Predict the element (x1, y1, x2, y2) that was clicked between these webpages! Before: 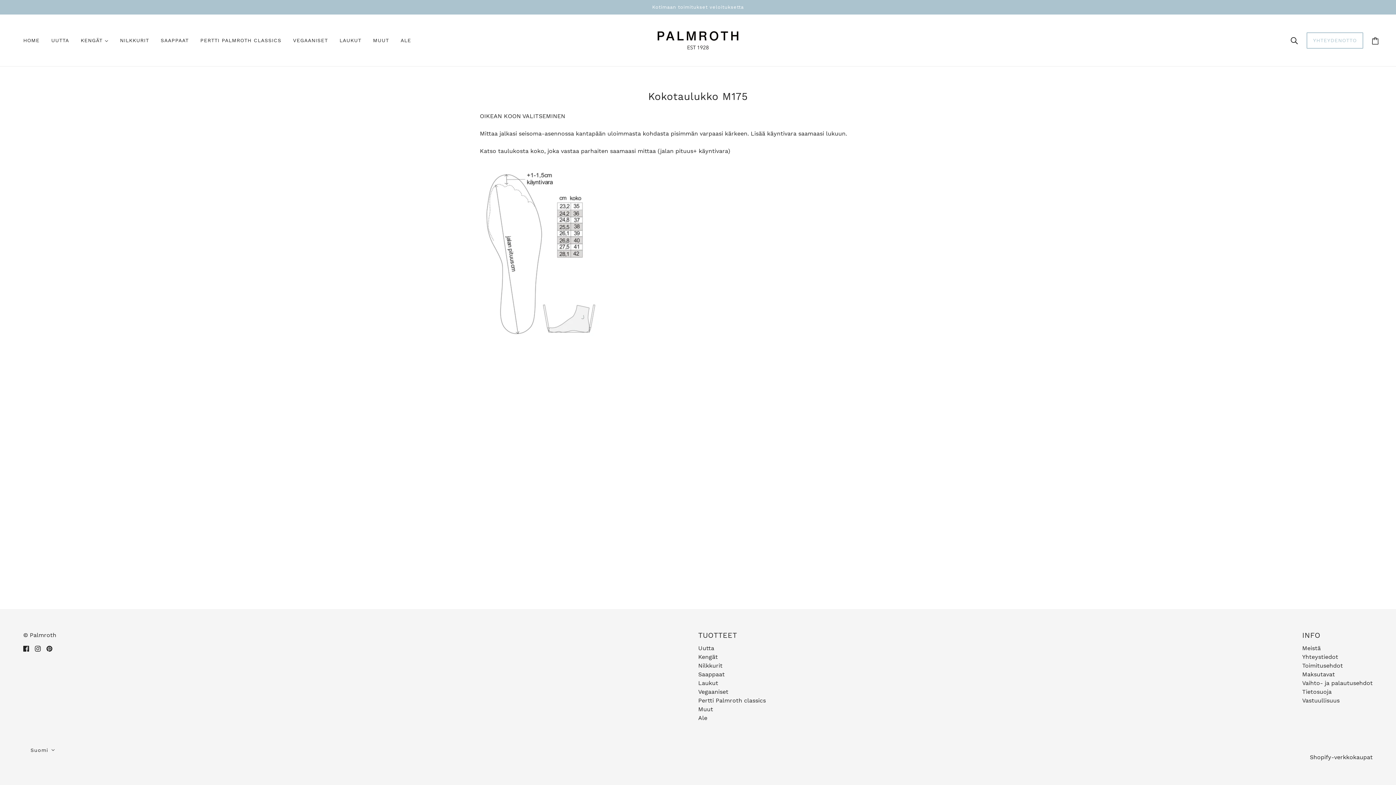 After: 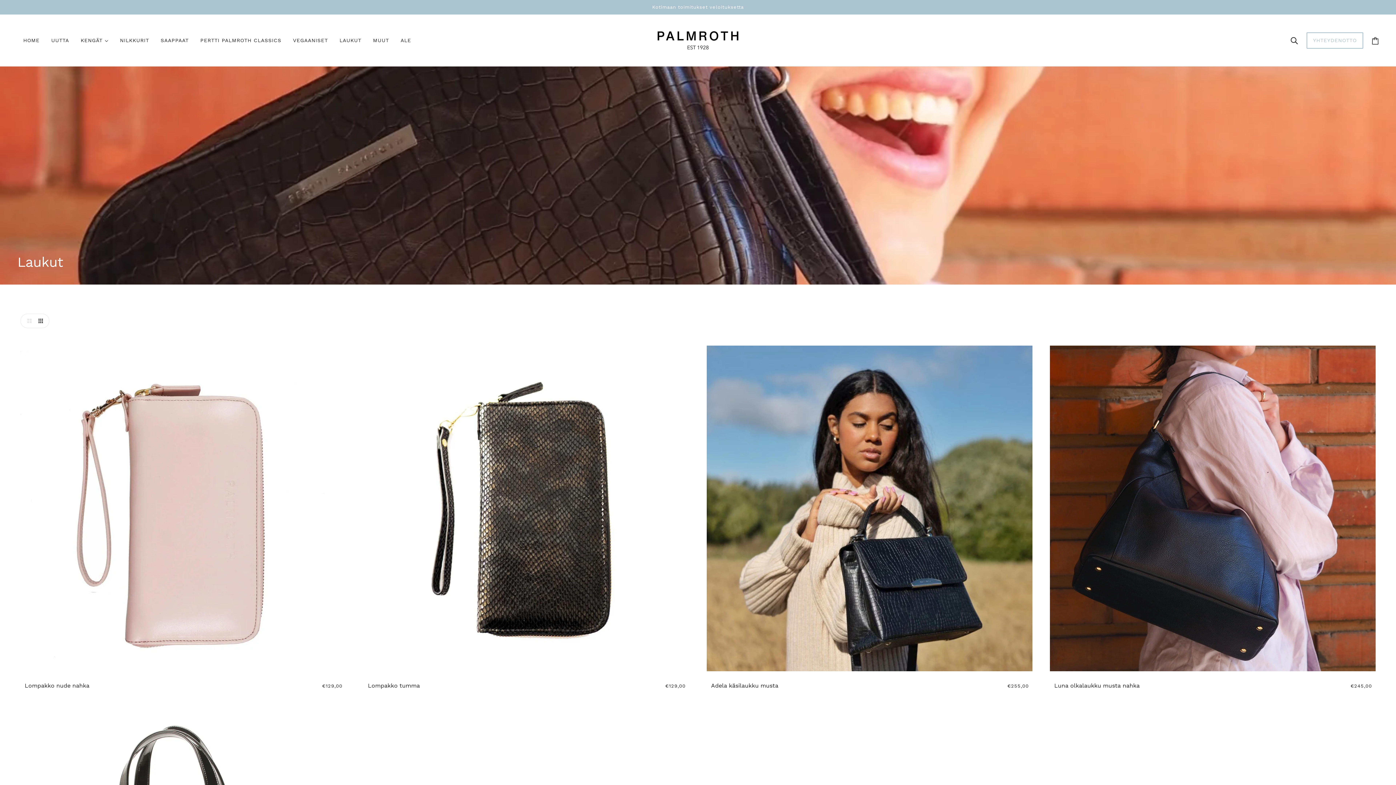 Action: bbox: (698, 680, 718, 686) label: Laukut